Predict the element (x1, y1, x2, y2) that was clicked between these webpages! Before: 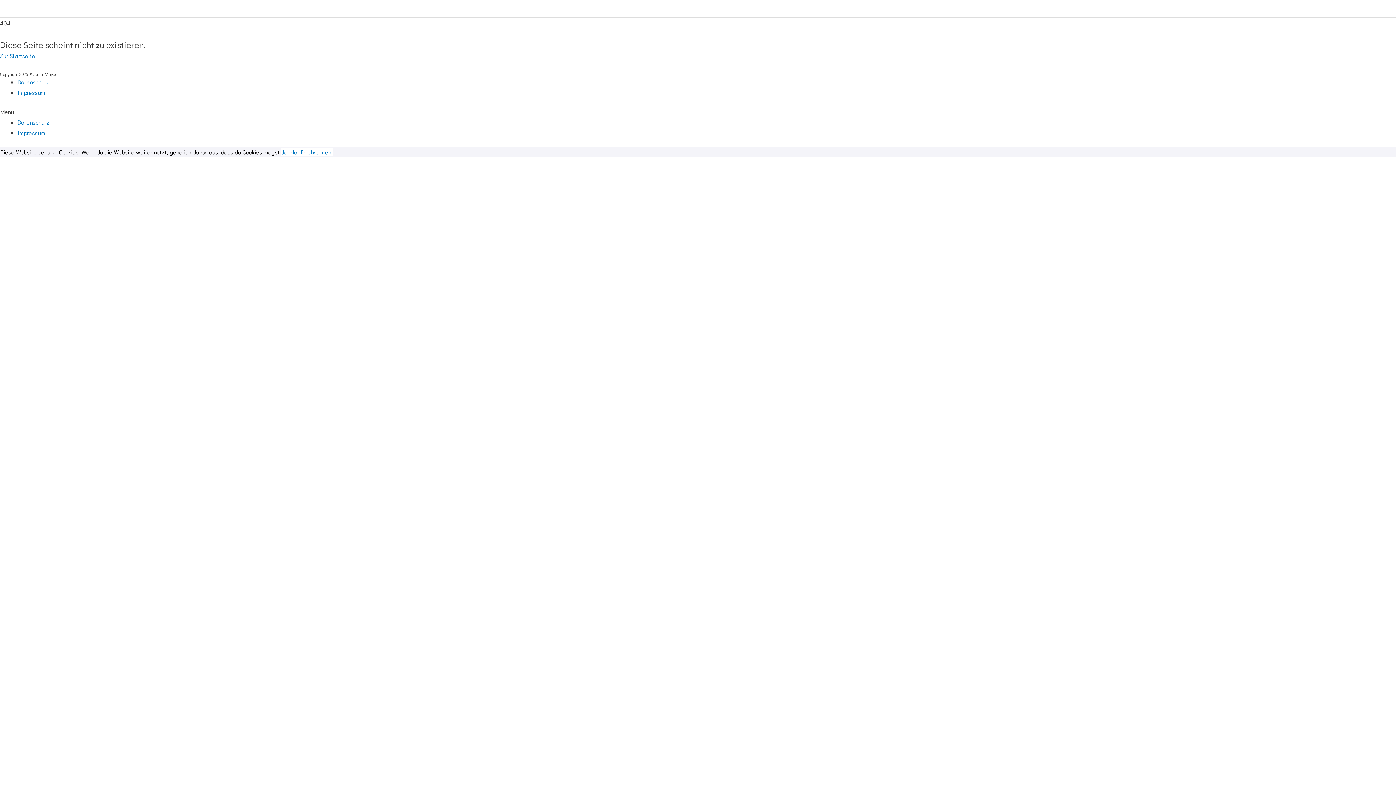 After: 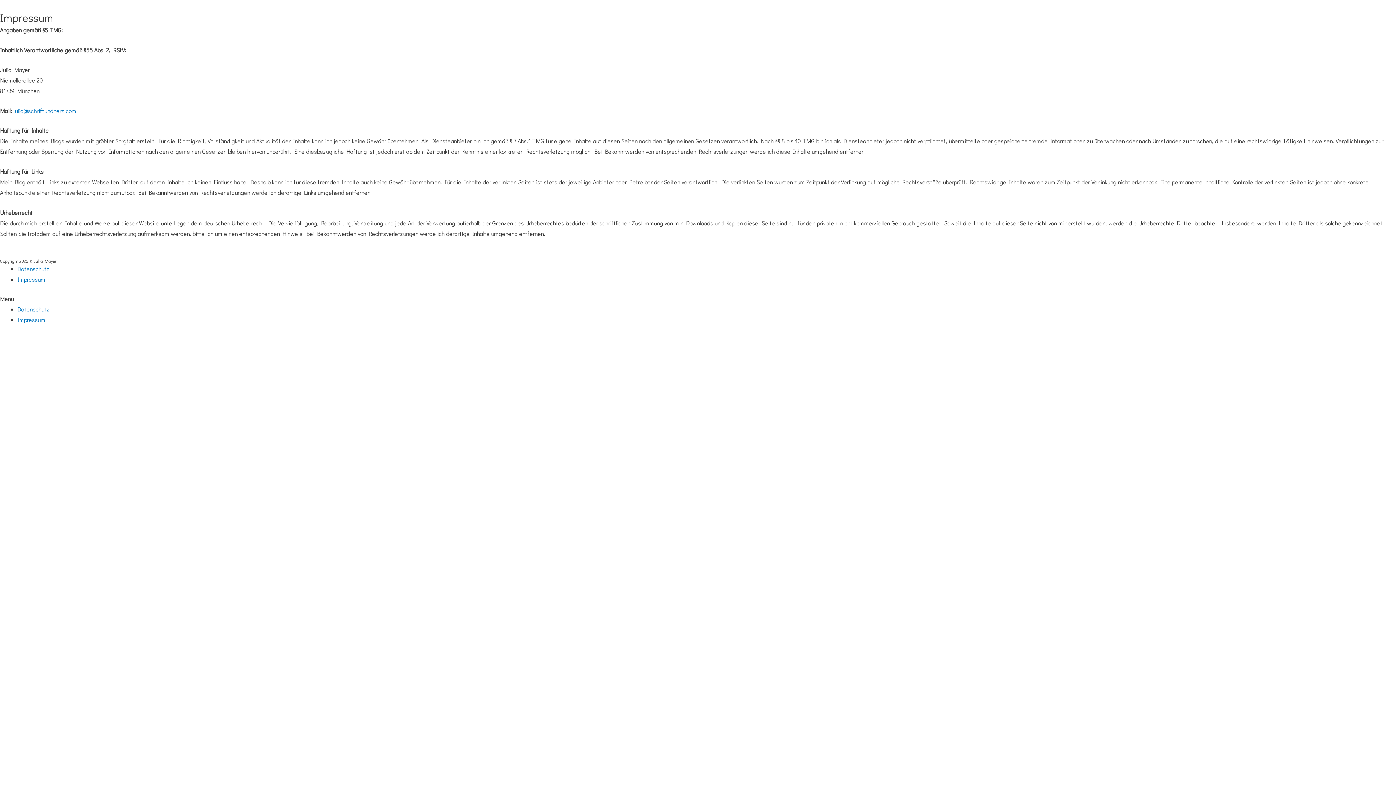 Action: label: Impressum bbox: (17, 88, 45, 96)